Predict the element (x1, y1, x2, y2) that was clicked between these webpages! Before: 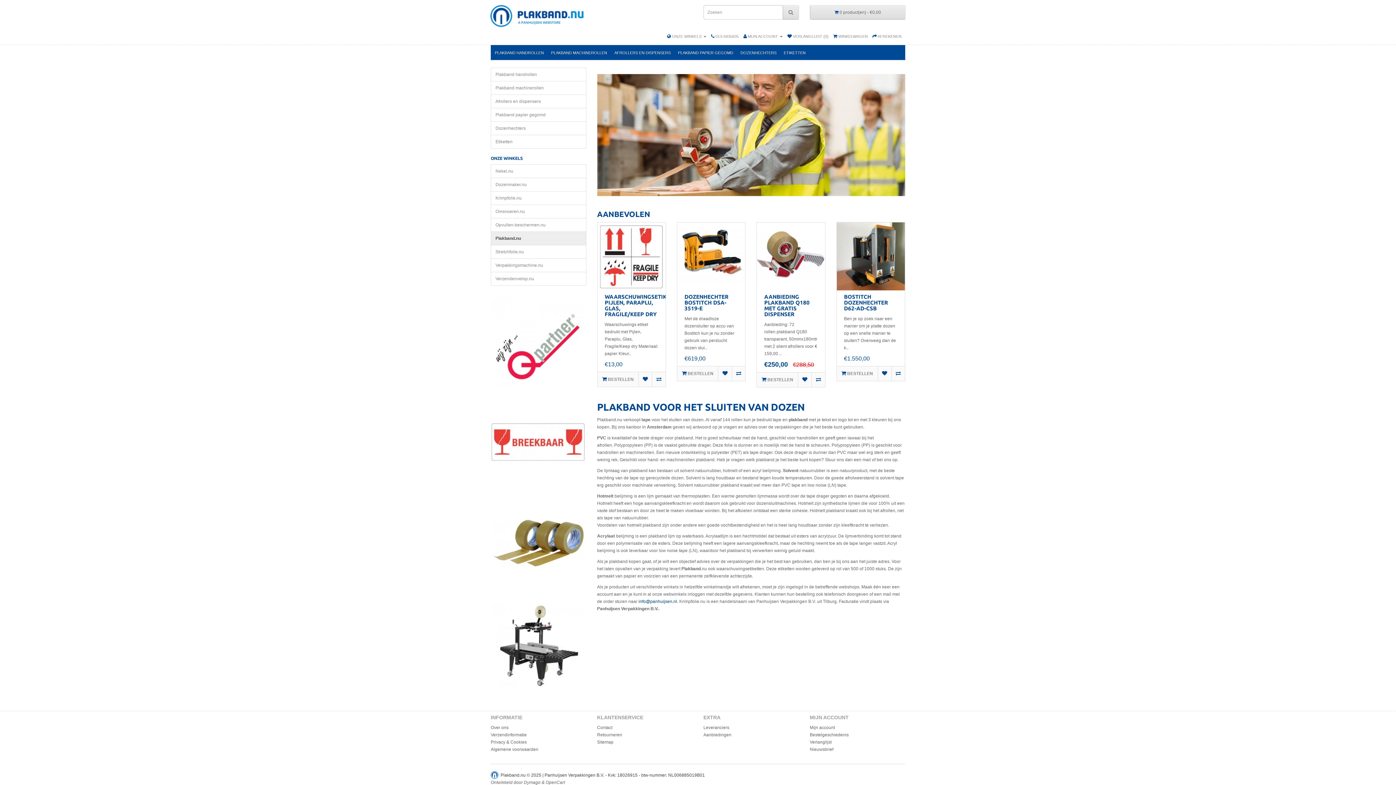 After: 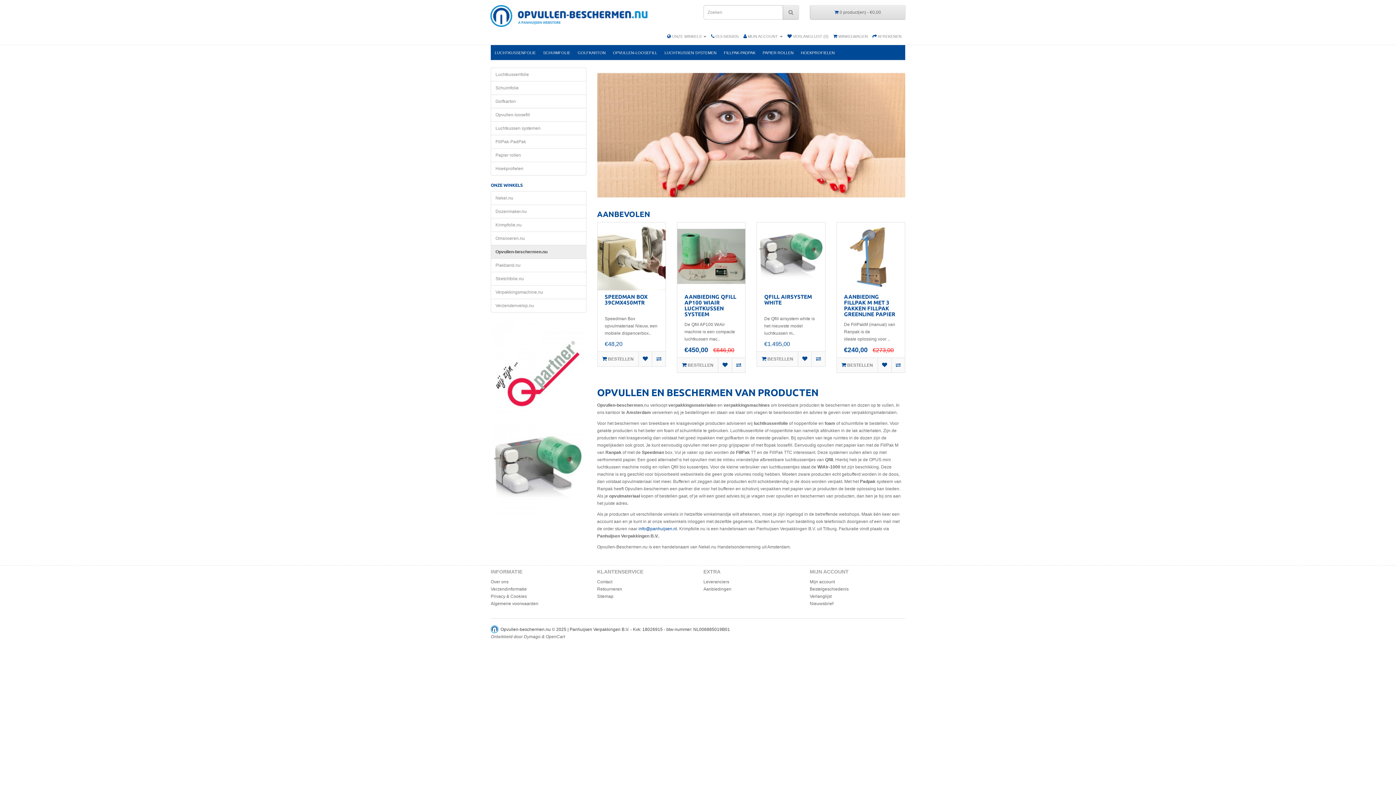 Action: bbox: (490, 218, 586, 232) label: Opvullen-beschermen.nu